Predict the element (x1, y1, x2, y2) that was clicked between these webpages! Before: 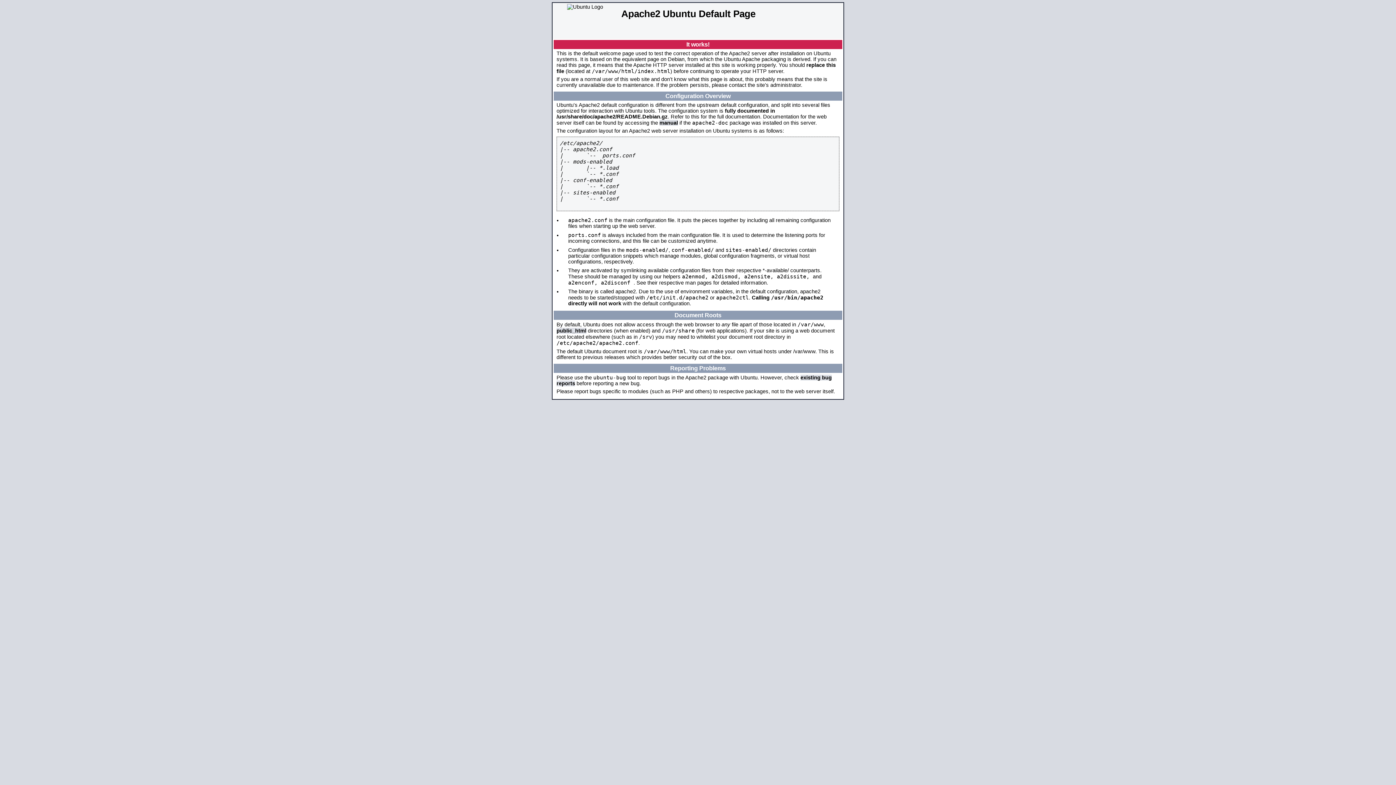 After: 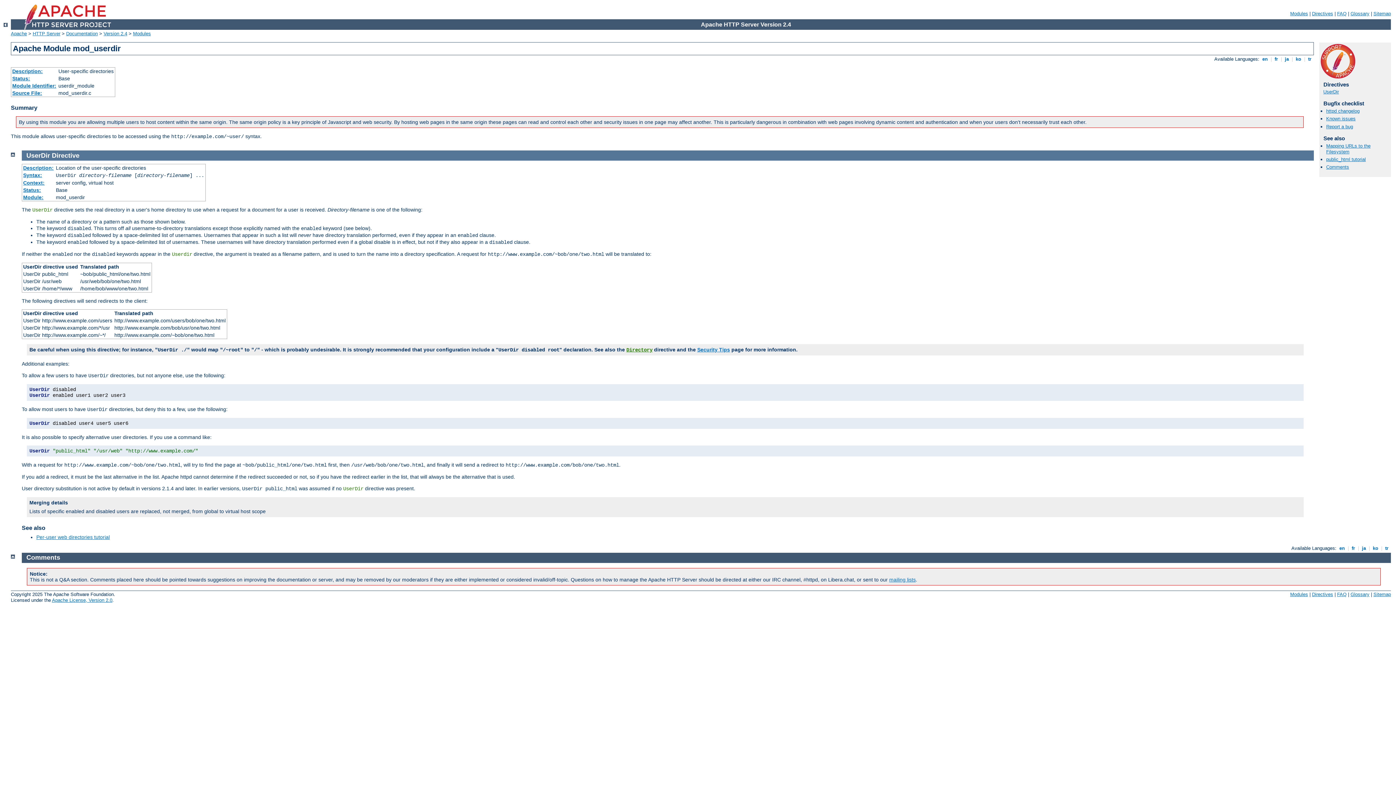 Action: bbox: (556, 328, 586, 333) label: public_html